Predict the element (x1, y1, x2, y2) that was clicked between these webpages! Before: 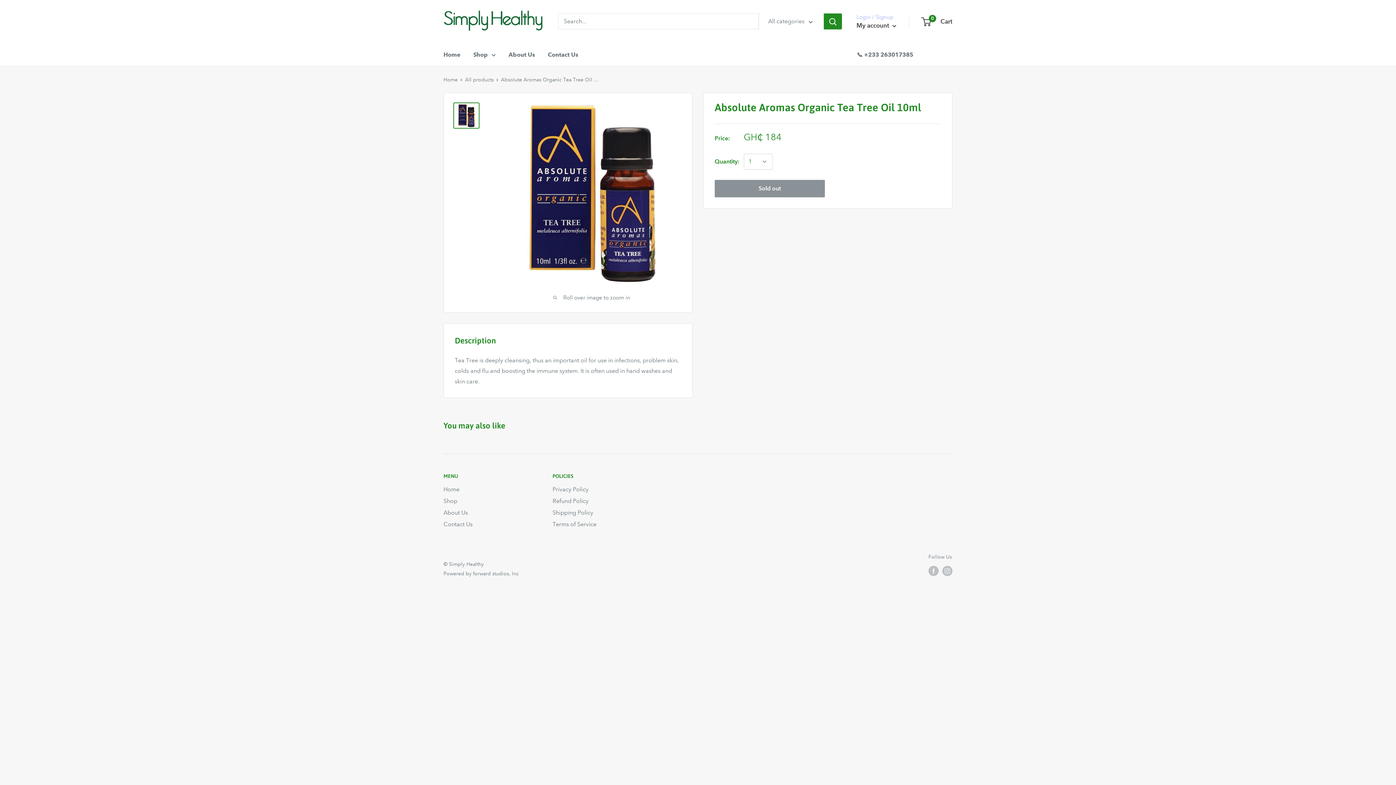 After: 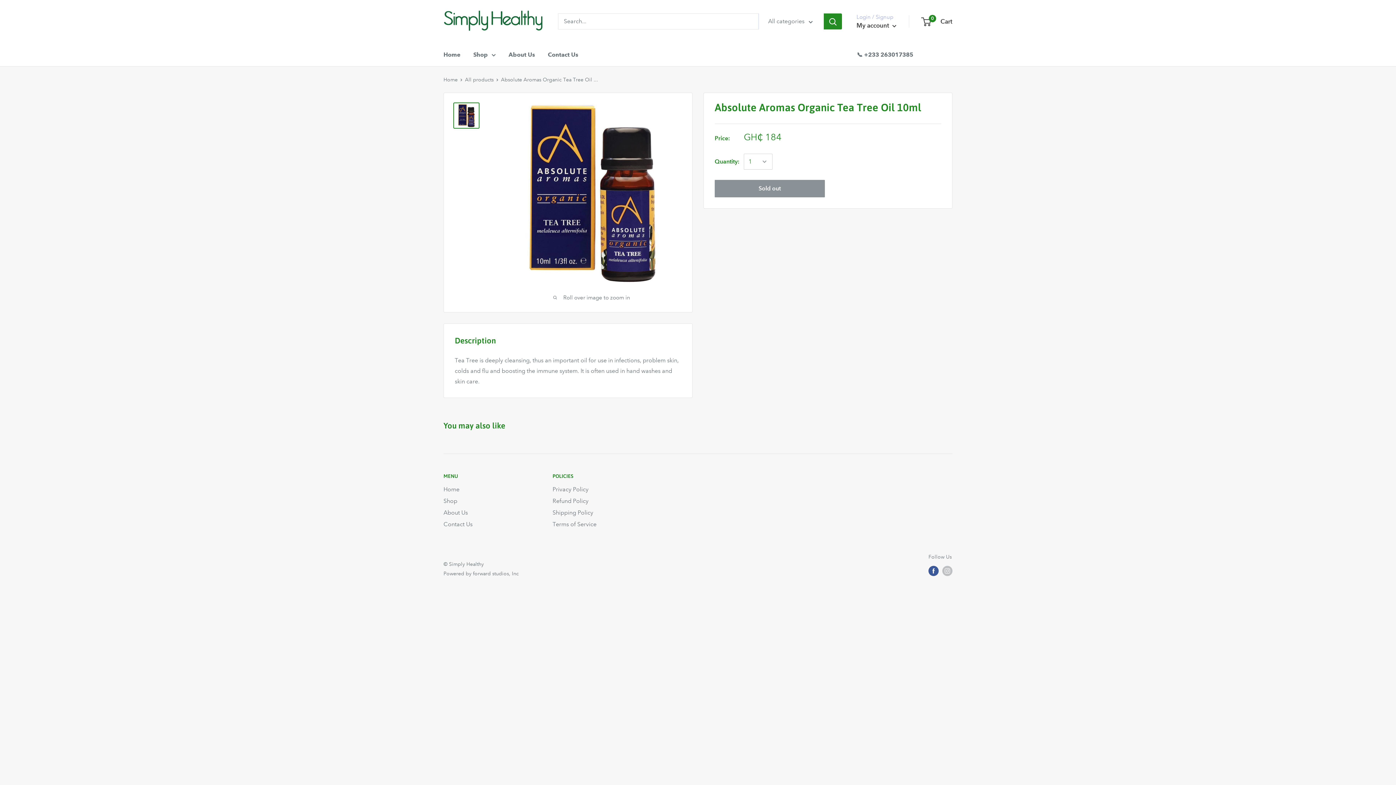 Action: bbox: (928, 566, 938, 576) label: Follow us on Facebook